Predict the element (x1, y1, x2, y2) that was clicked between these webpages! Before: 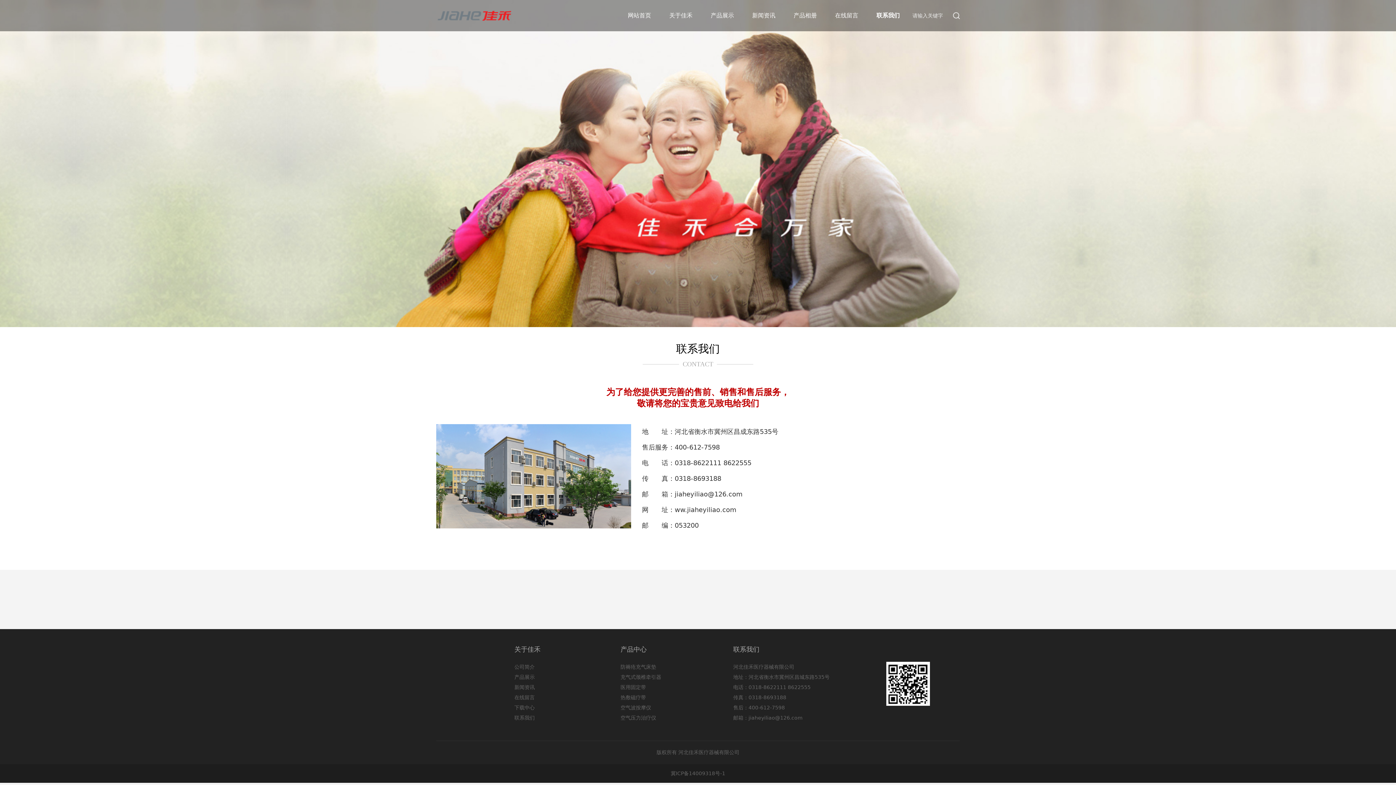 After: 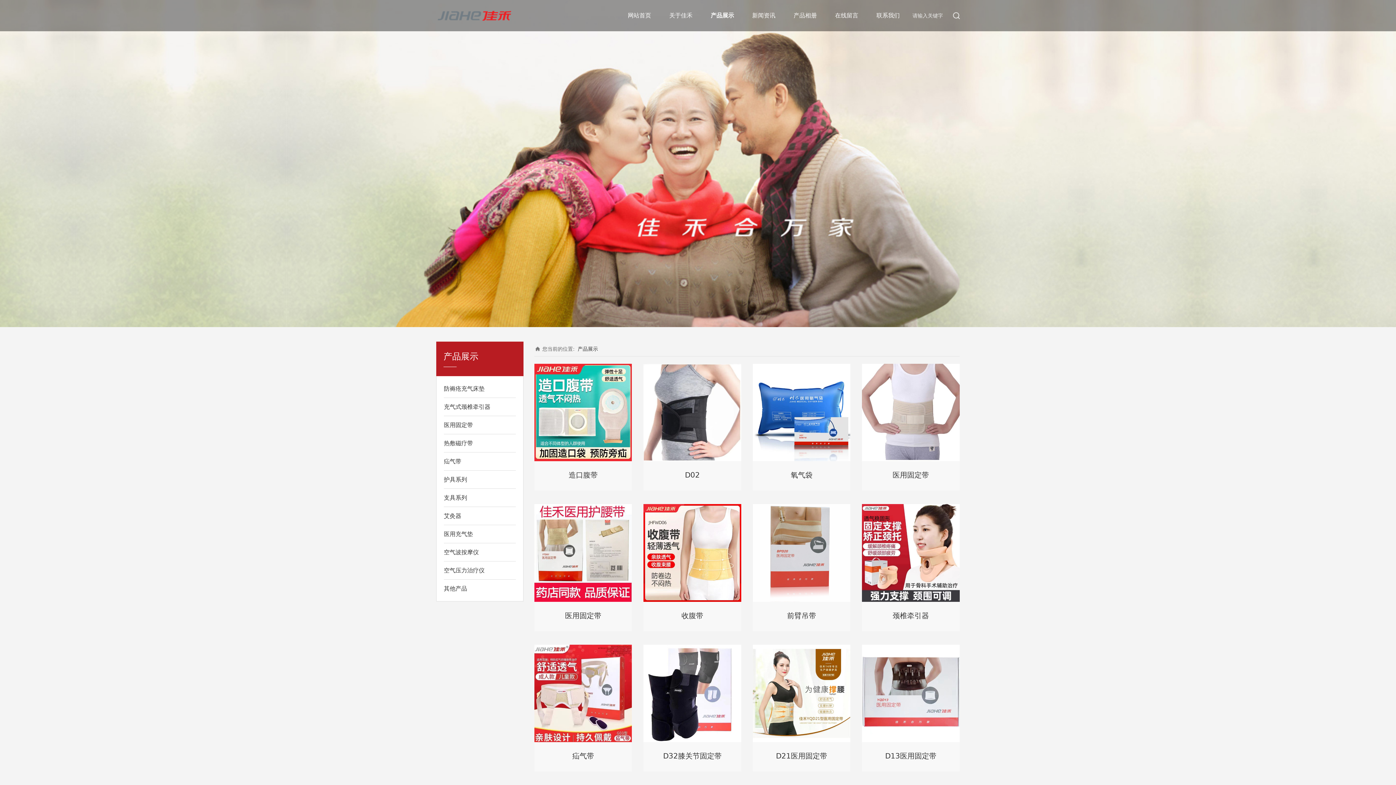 Action: bbox: (514, 674, 534, 680) label: 产品展示